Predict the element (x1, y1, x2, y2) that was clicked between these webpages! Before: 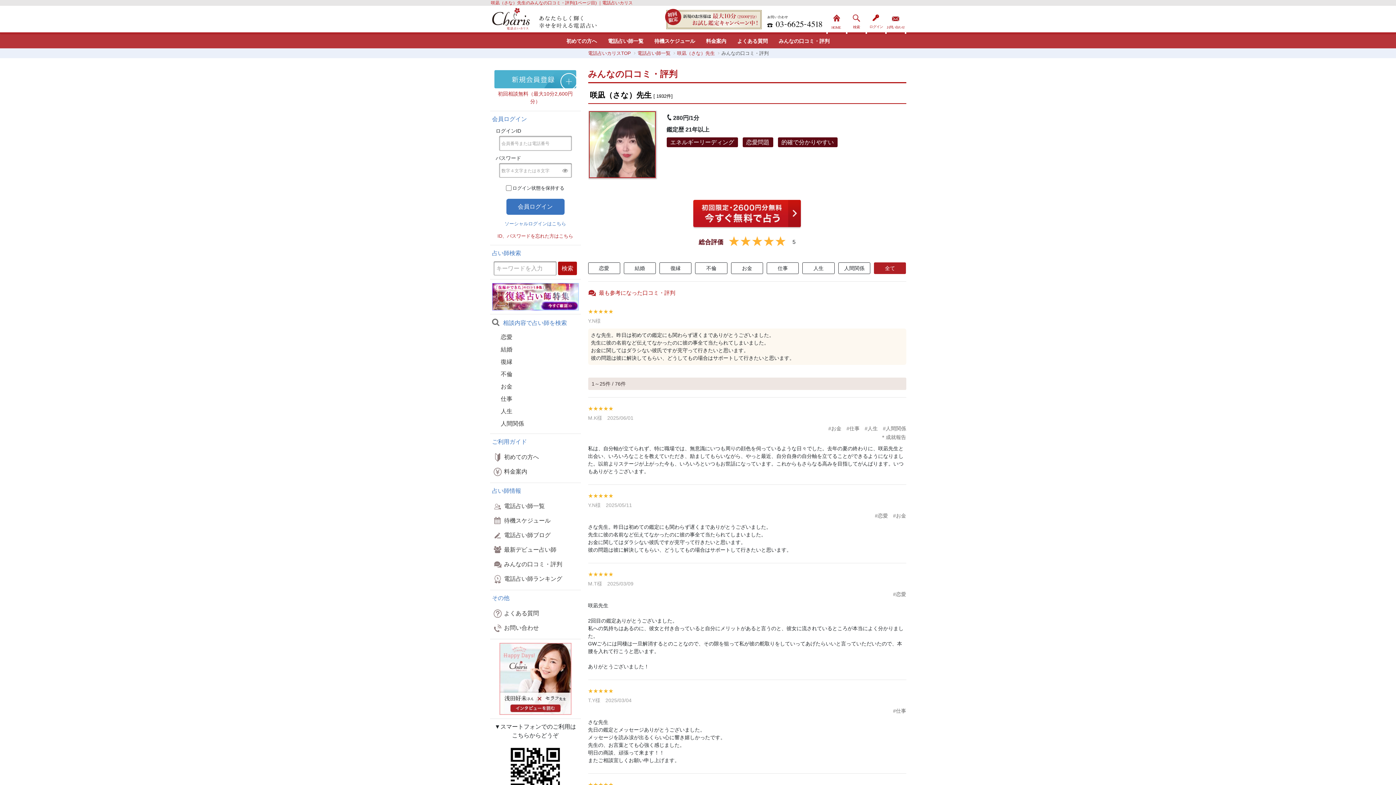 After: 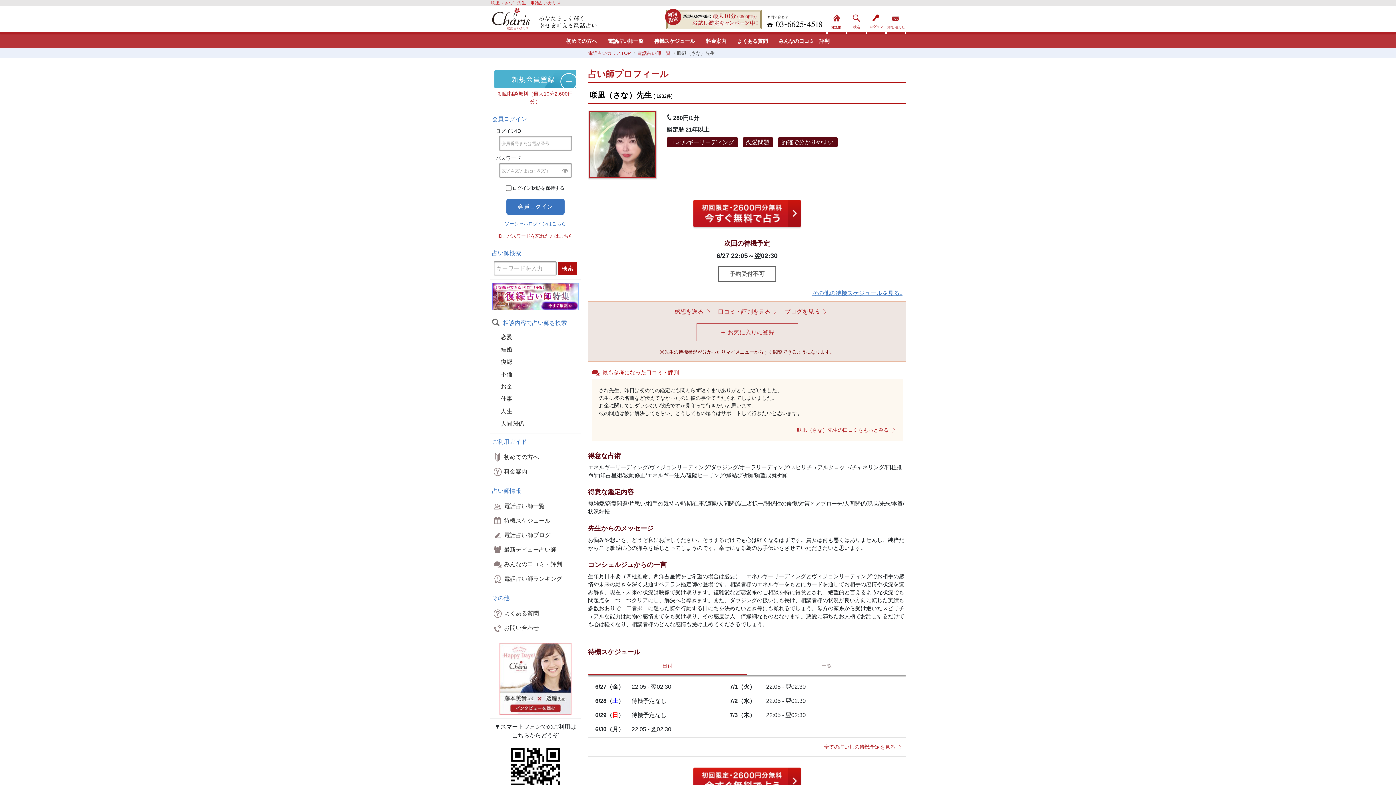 Action: bbox: (589, 112, 655, 177)